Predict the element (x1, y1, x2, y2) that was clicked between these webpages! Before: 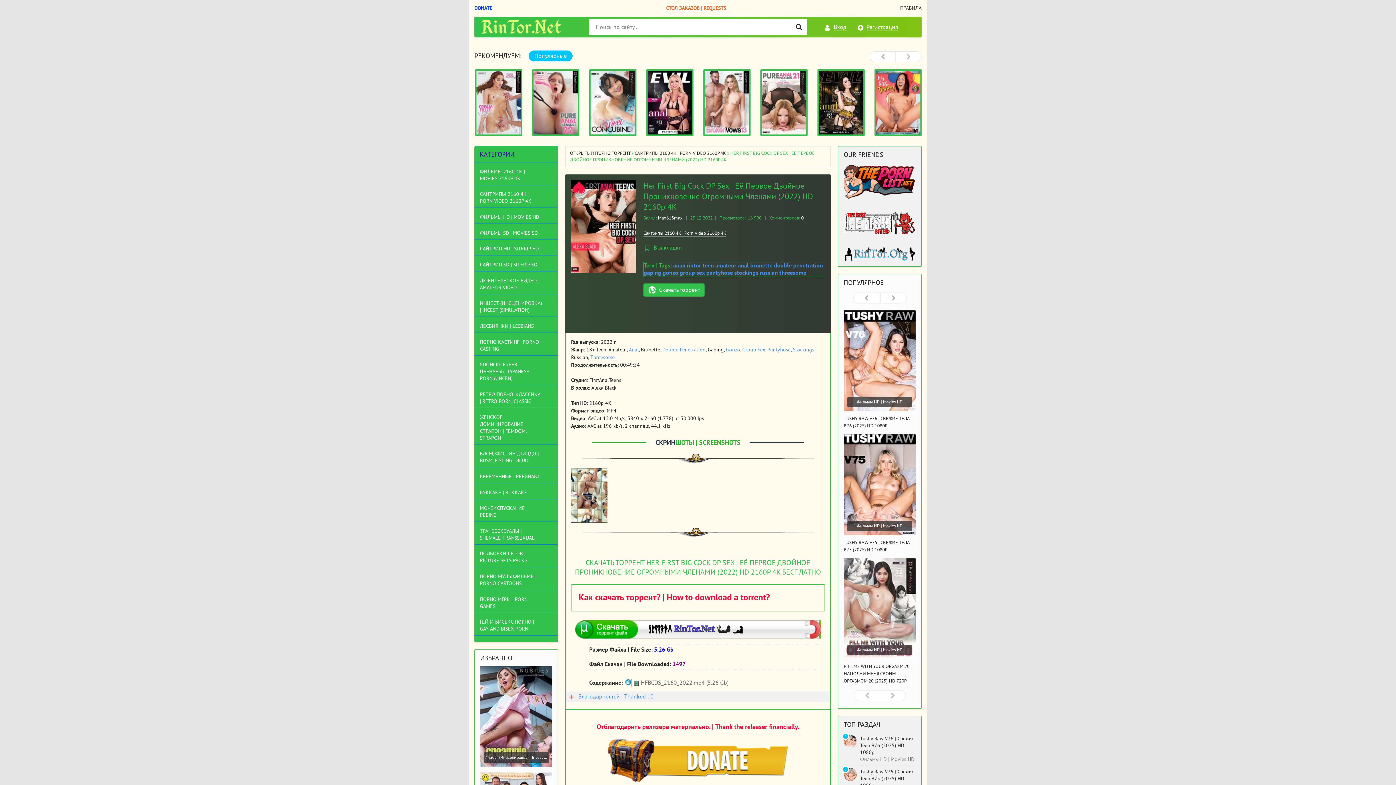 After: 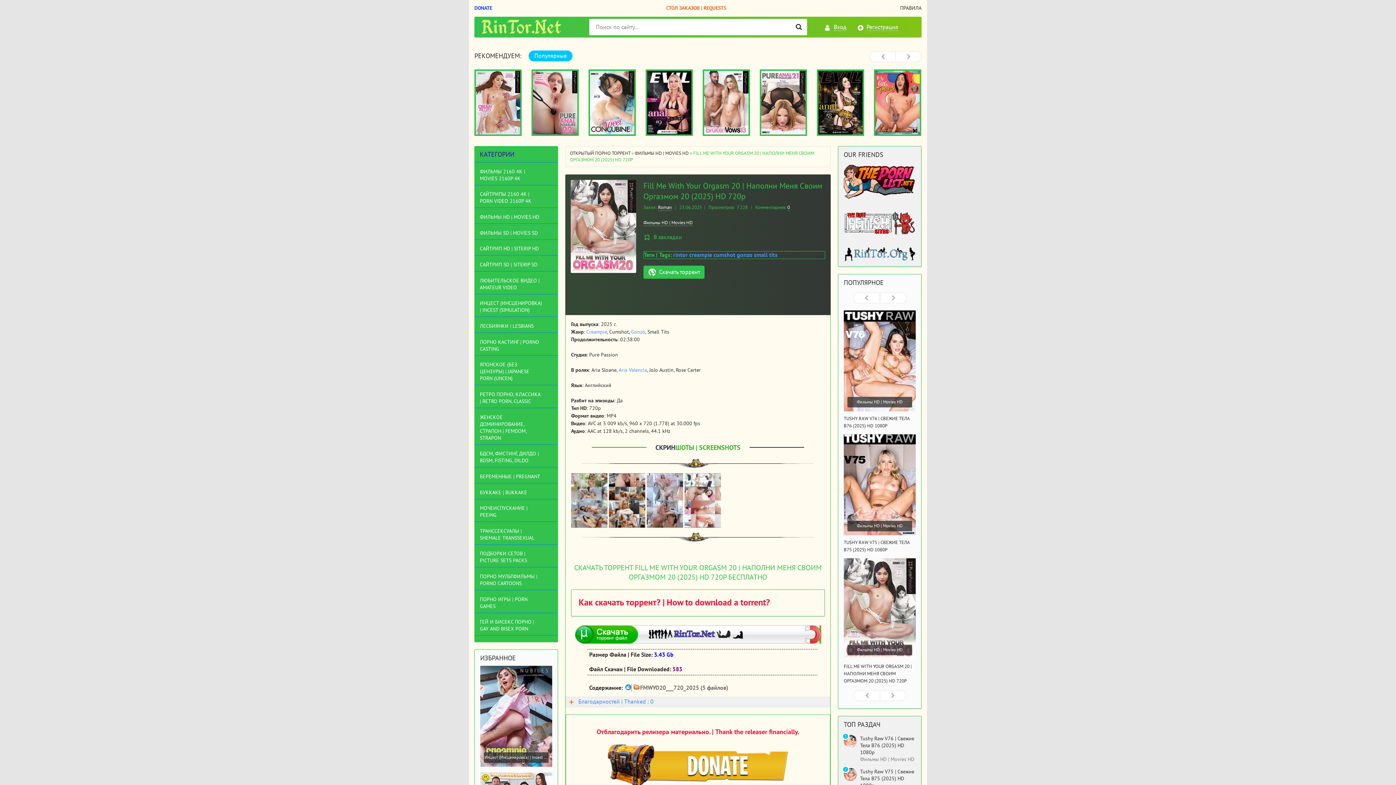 Action: label: Фильмы HD | Movies HD bbox: (844, 558, 916, 659)